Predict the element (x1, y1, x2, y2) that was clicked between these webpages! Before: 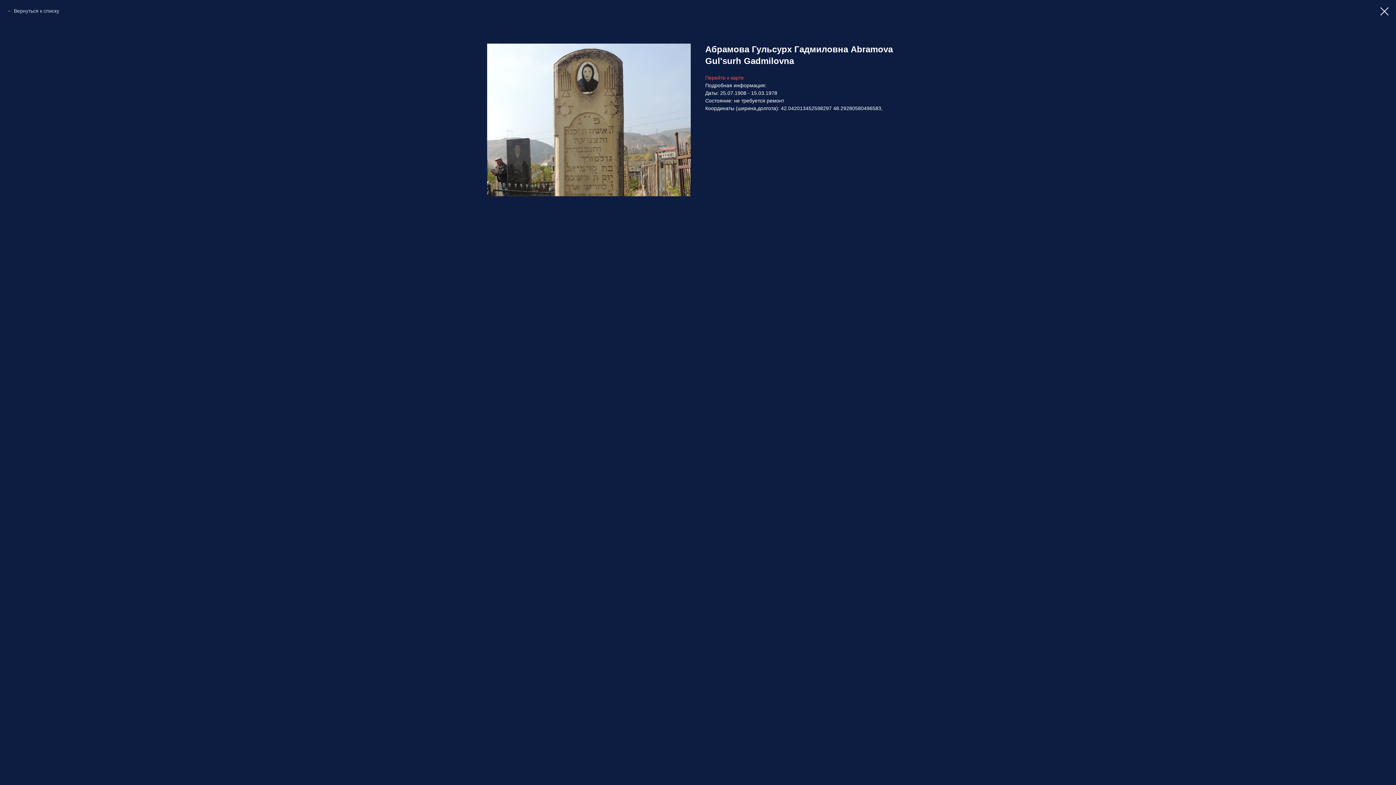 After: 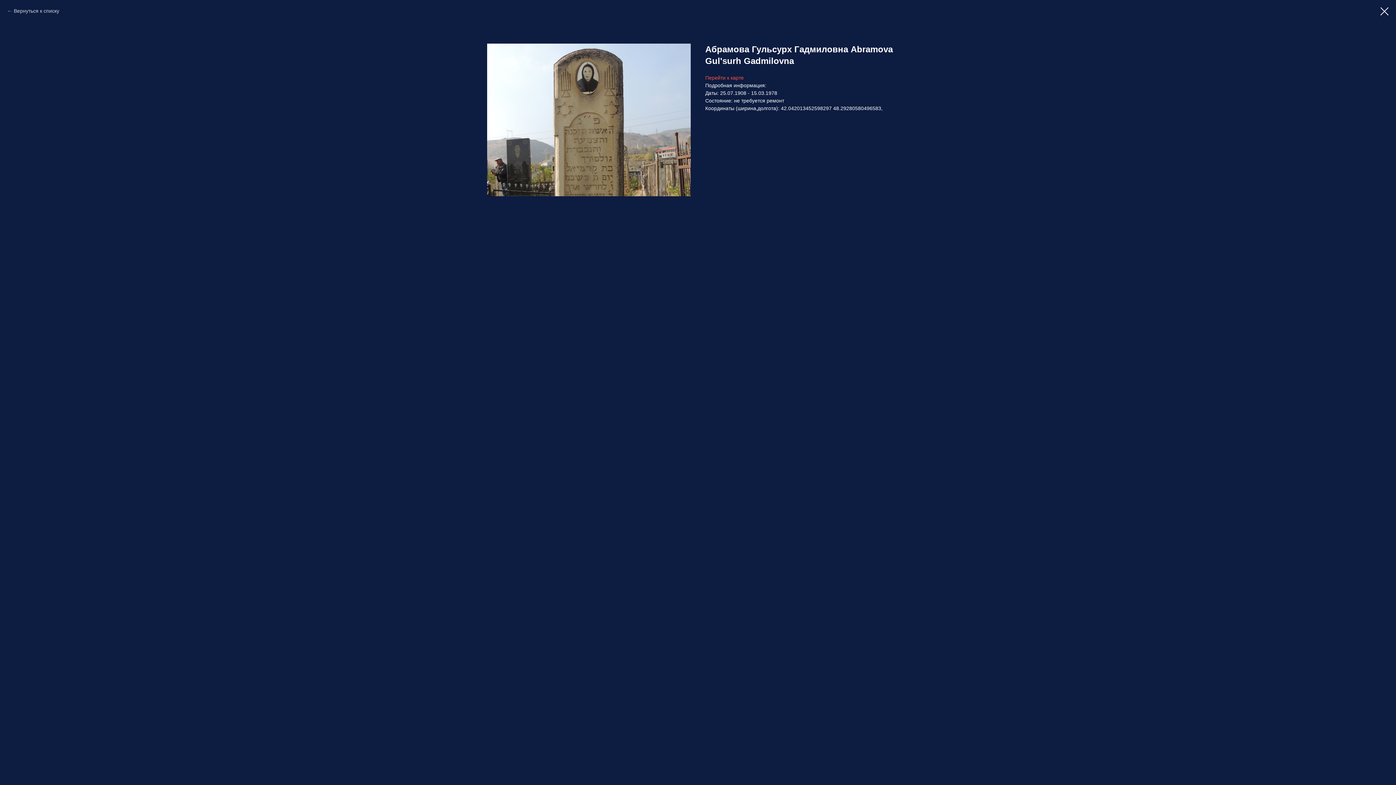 Action: bbox: (705, 74, 744, 80) label: Перейти к карте